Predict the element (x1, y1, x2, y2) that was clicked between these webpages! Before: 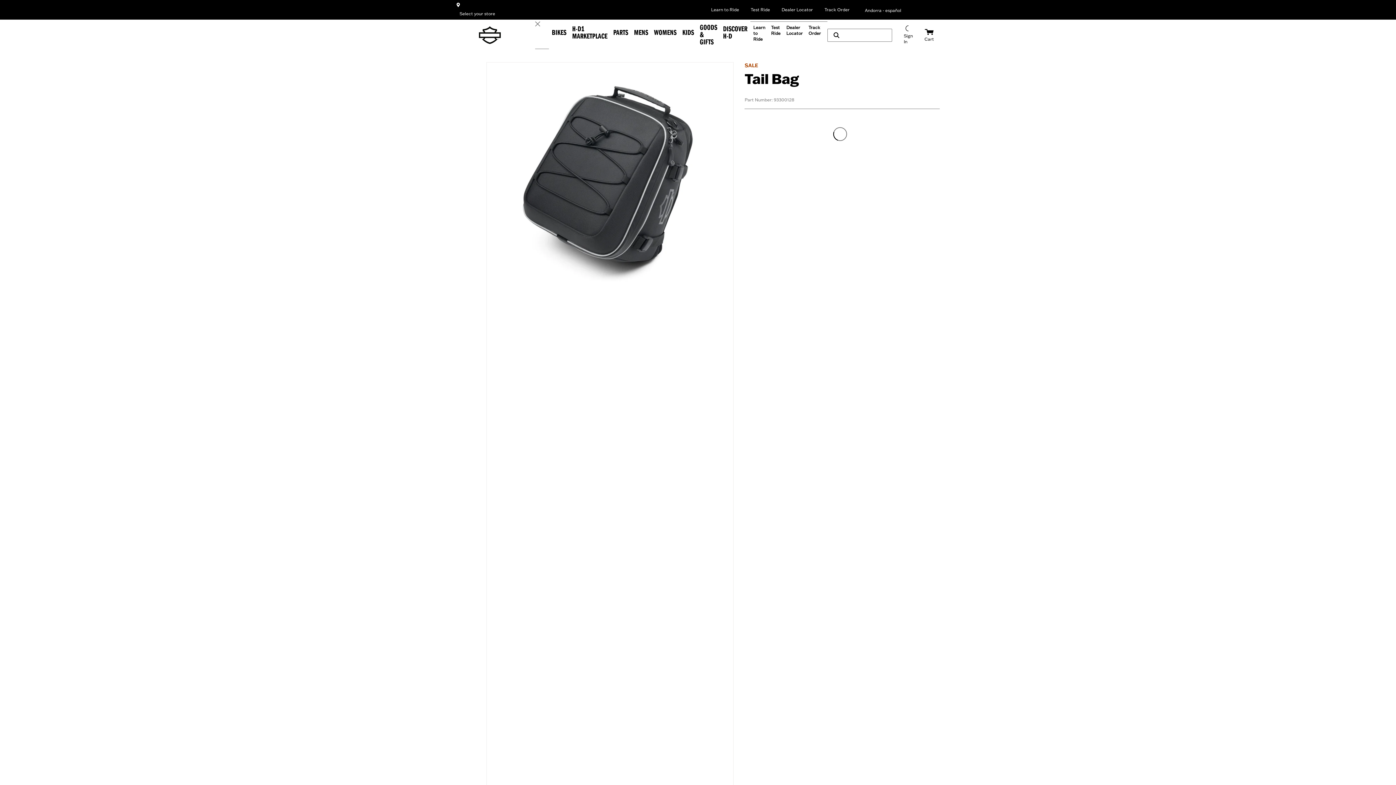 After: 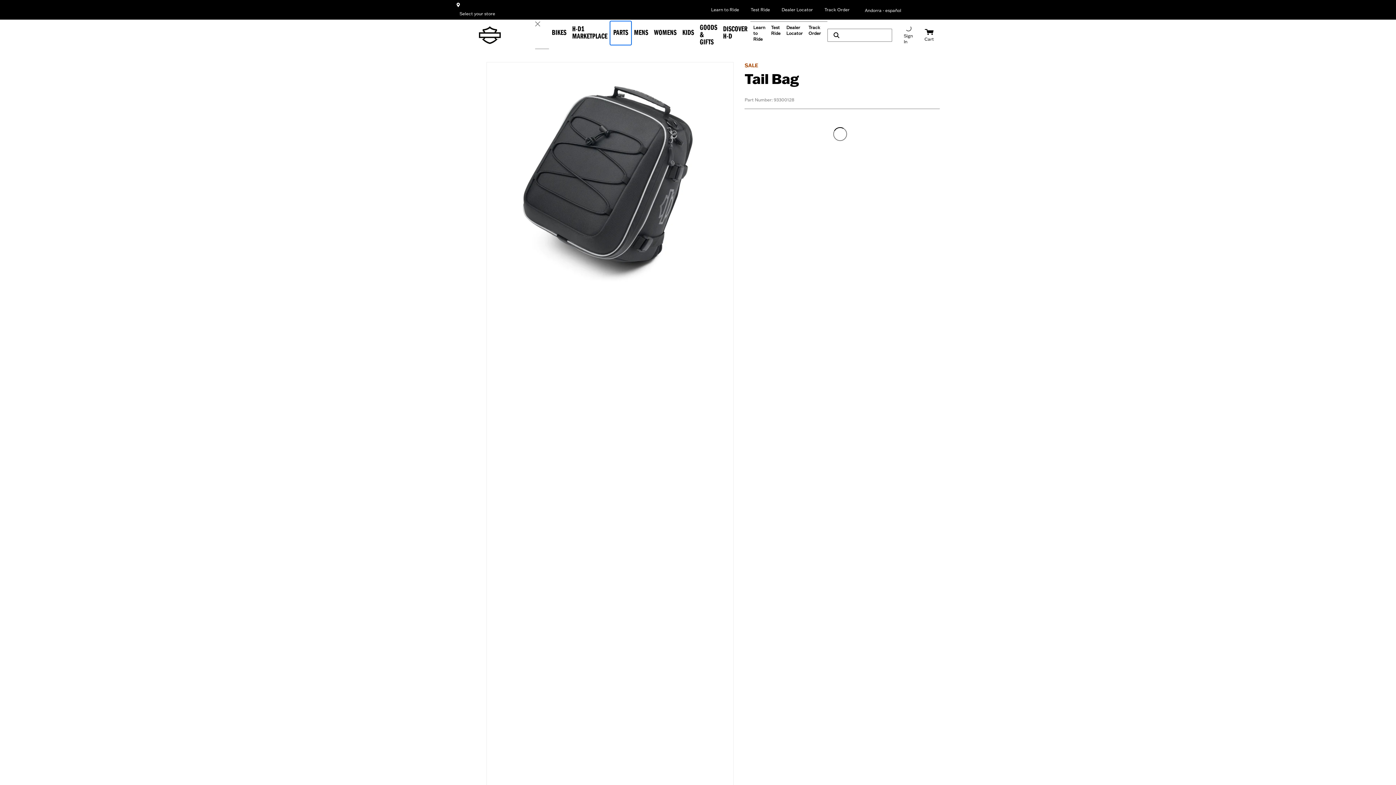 Action: label: Parts bbox: (610, 21, 631, 44)